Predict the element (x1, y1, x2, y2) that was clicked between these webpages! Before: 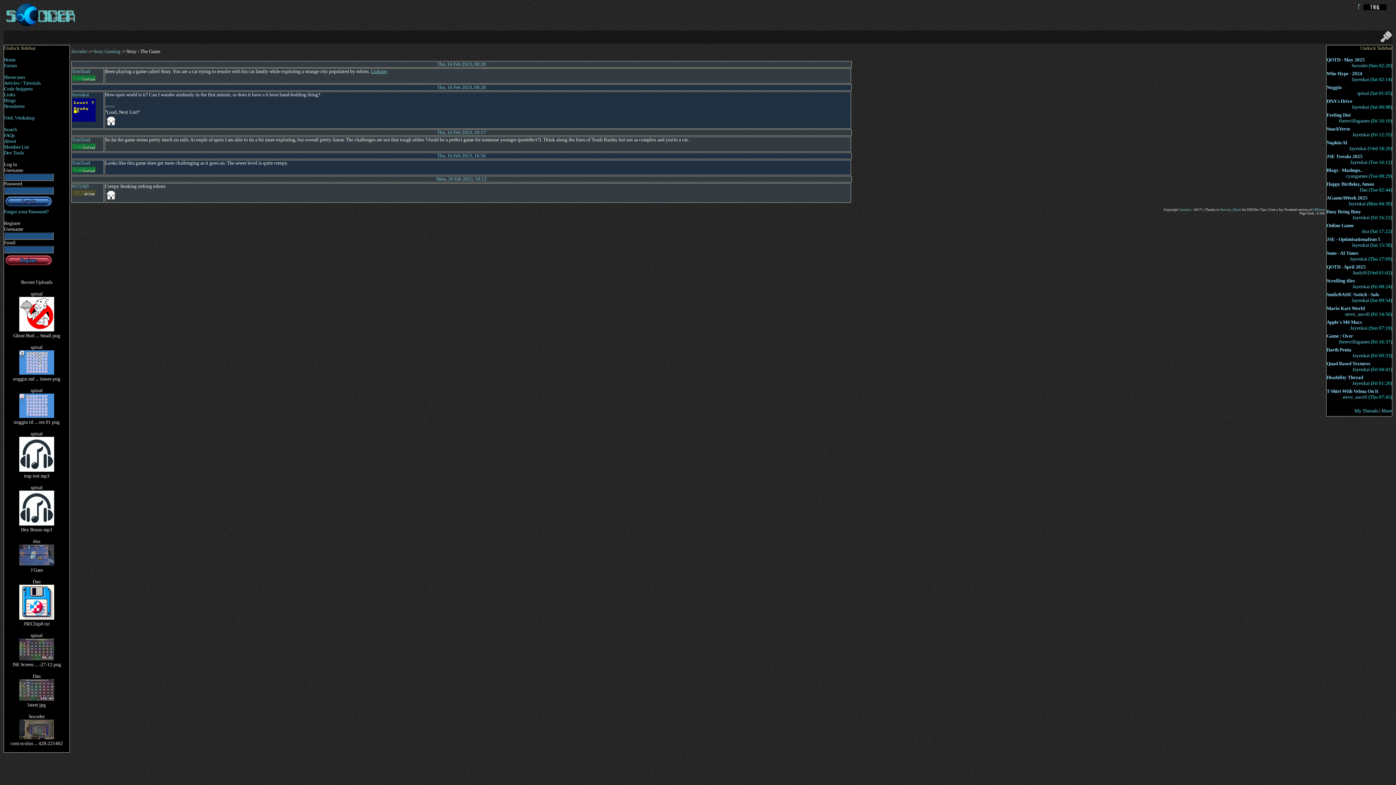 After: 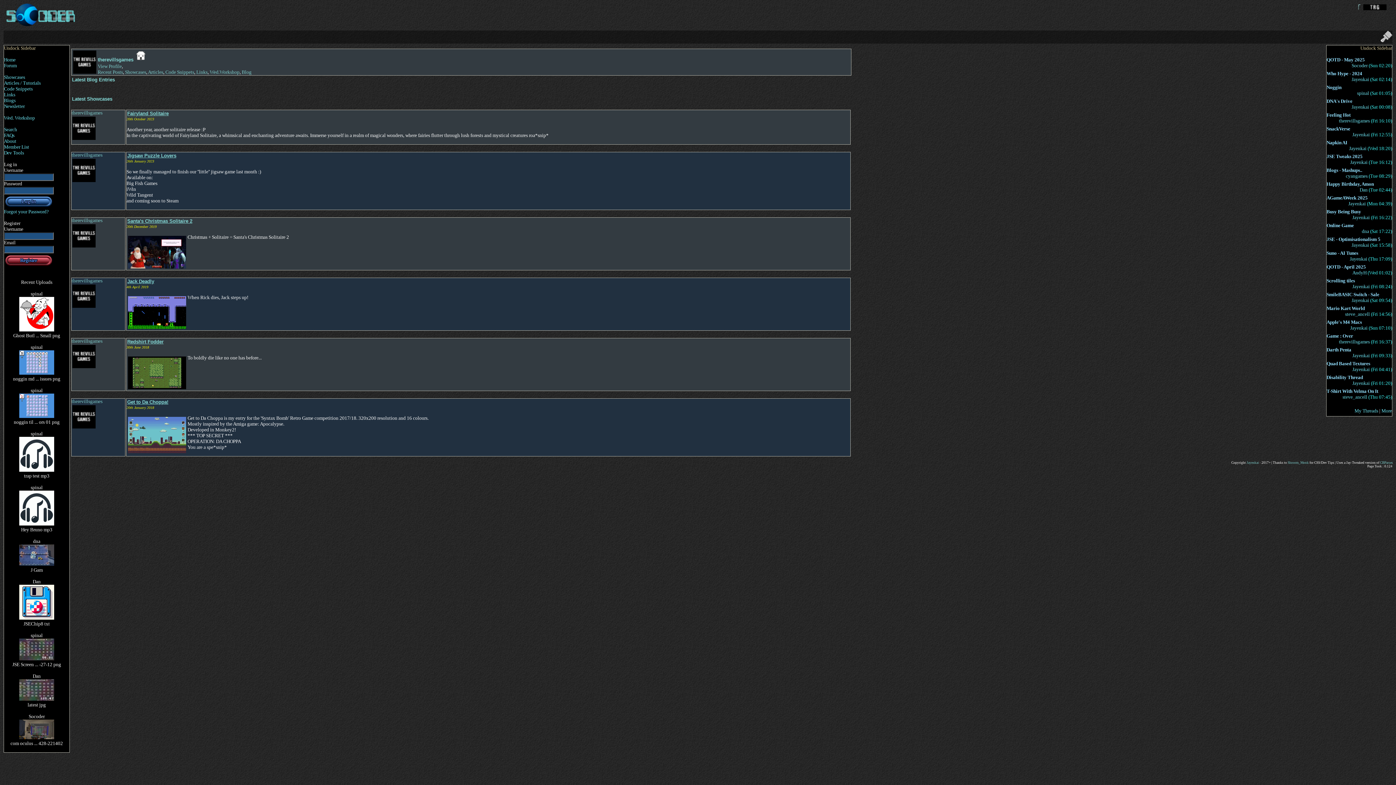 Action: bbox: (1357, 5, 1386, 11)